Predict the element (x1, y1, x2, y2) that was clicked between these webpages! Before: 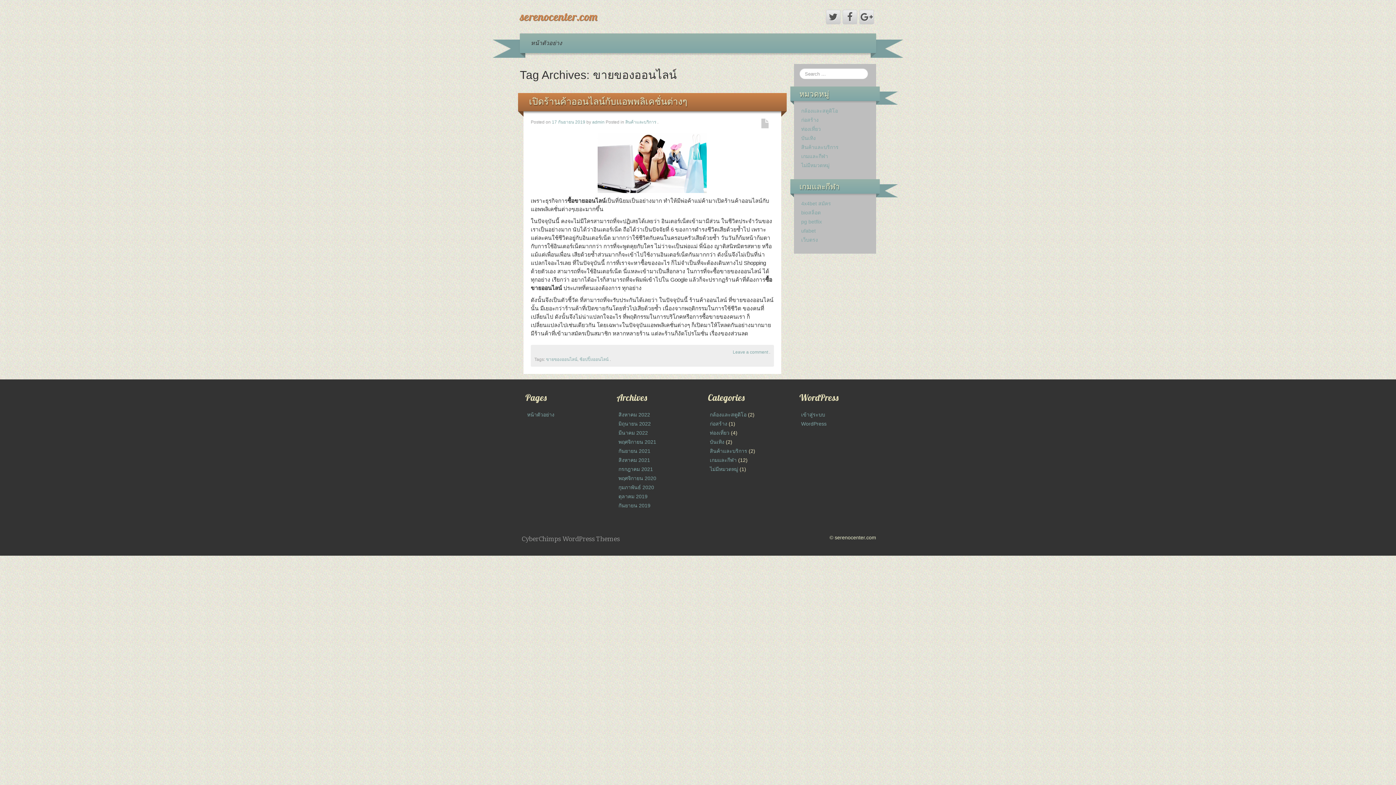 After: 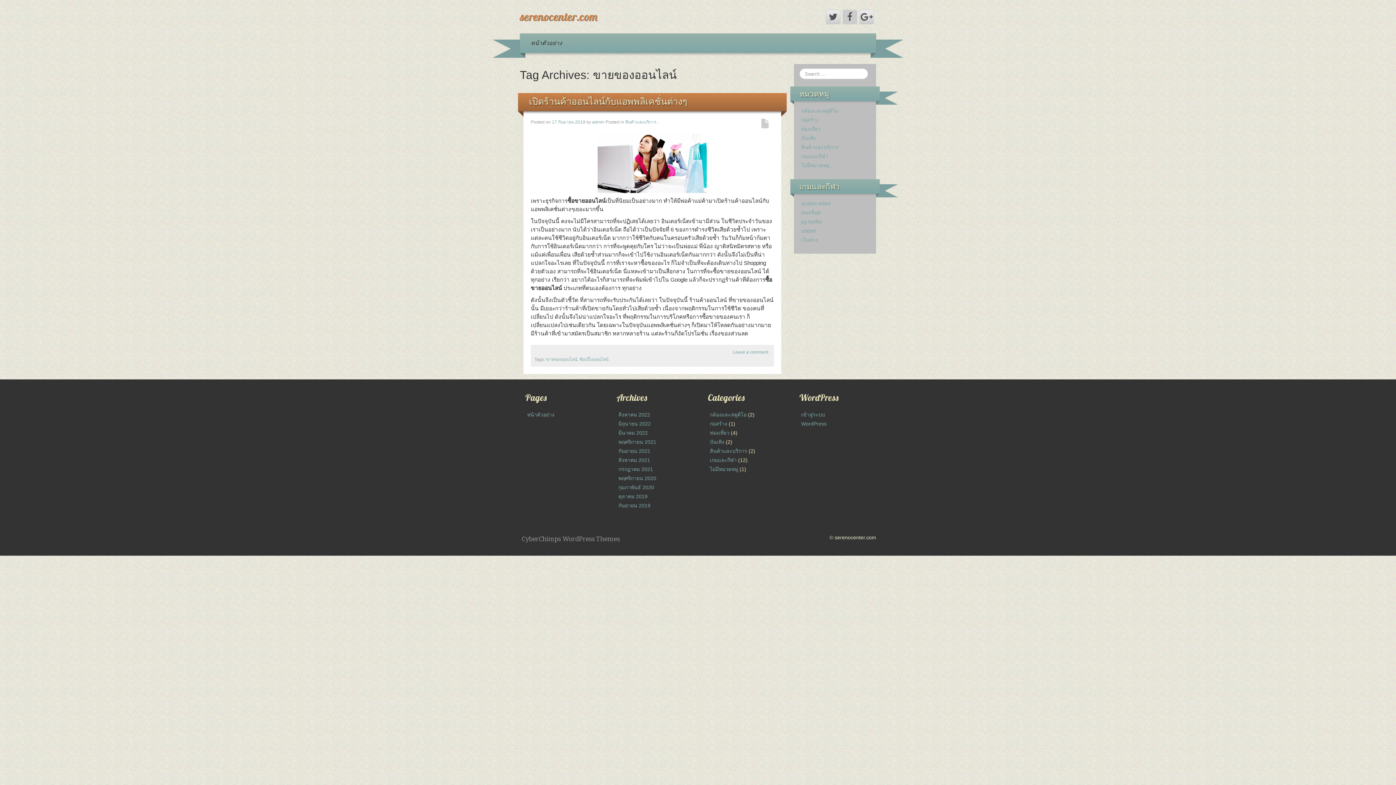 Action: bbox: (842, 9, 857, 24)